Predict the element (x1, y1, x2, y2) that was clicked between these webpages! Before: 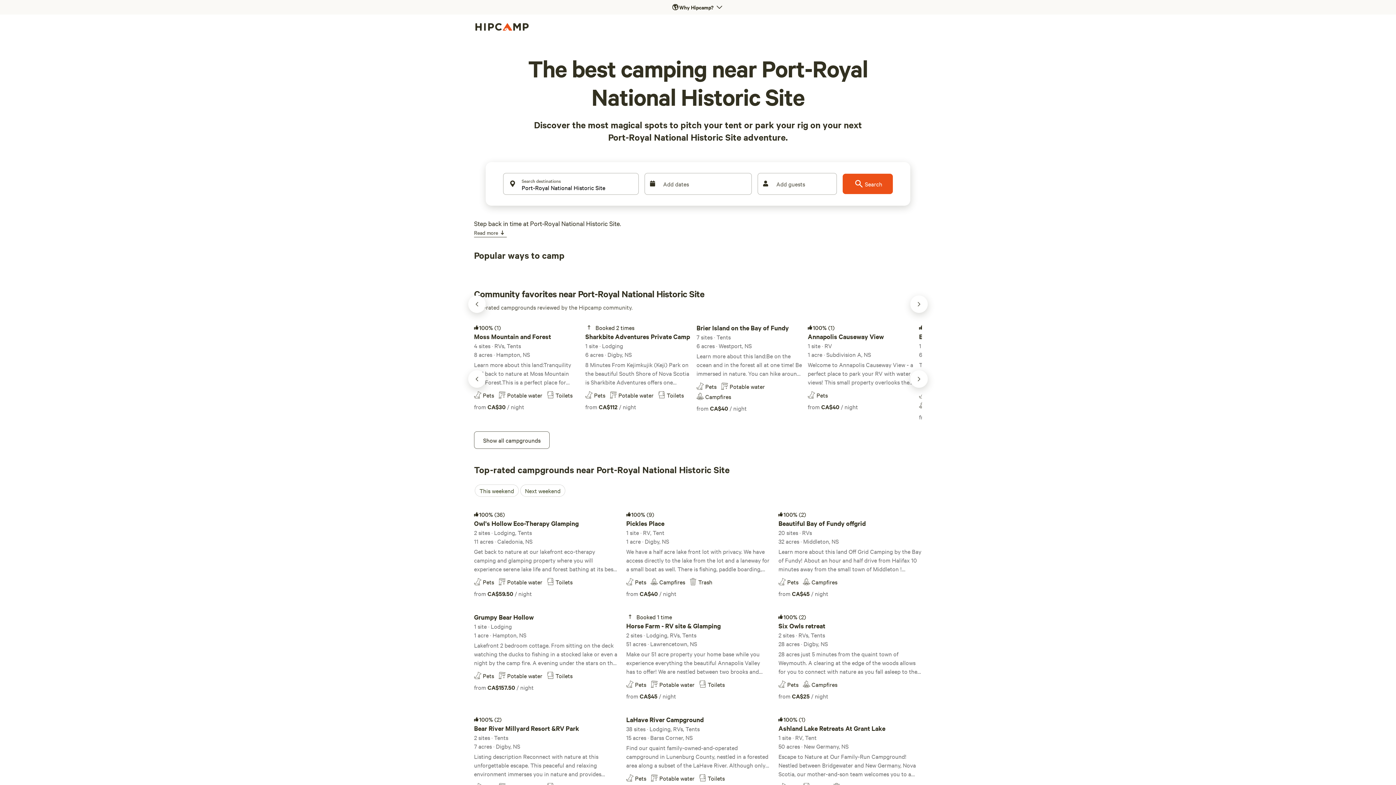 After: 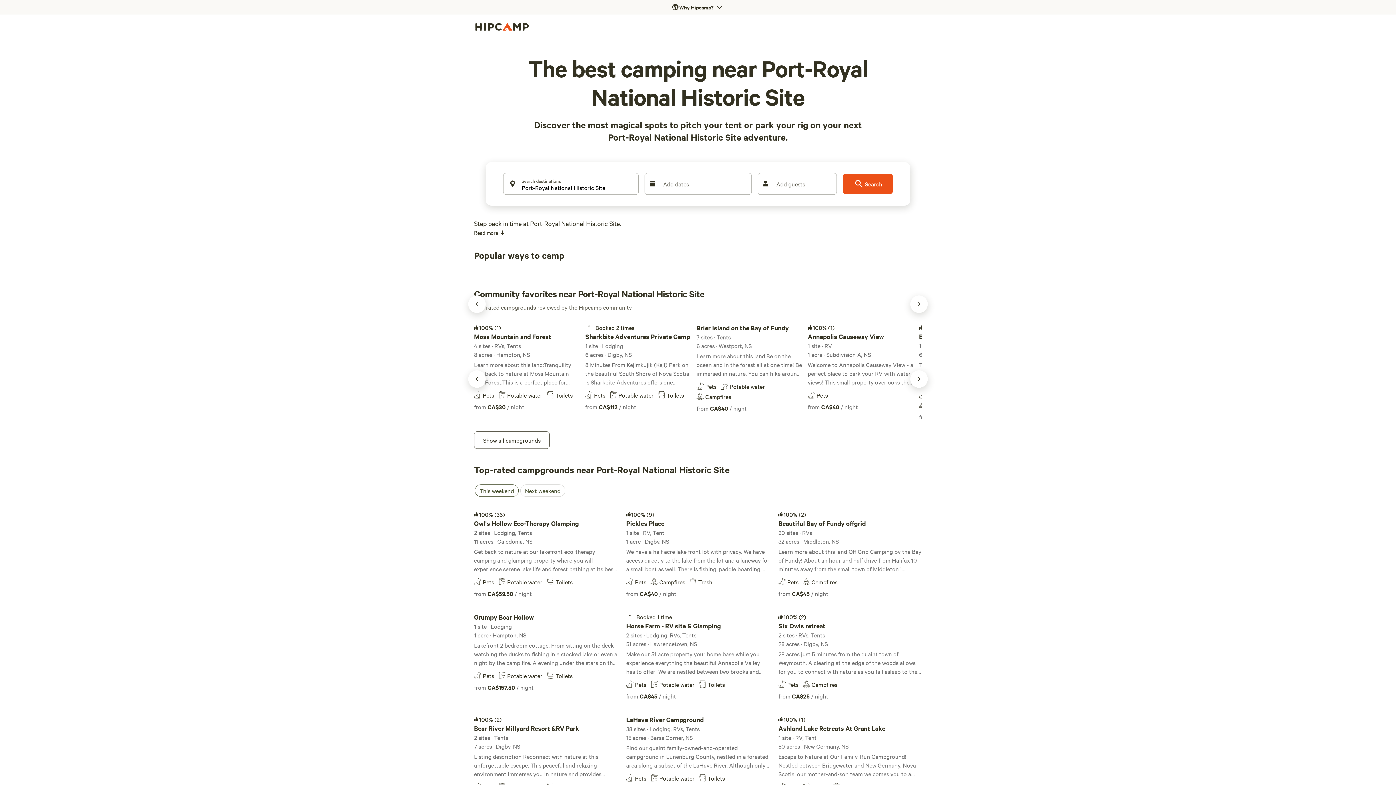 Action: bbox: (474, 484, 518, 497) label: This Weekend